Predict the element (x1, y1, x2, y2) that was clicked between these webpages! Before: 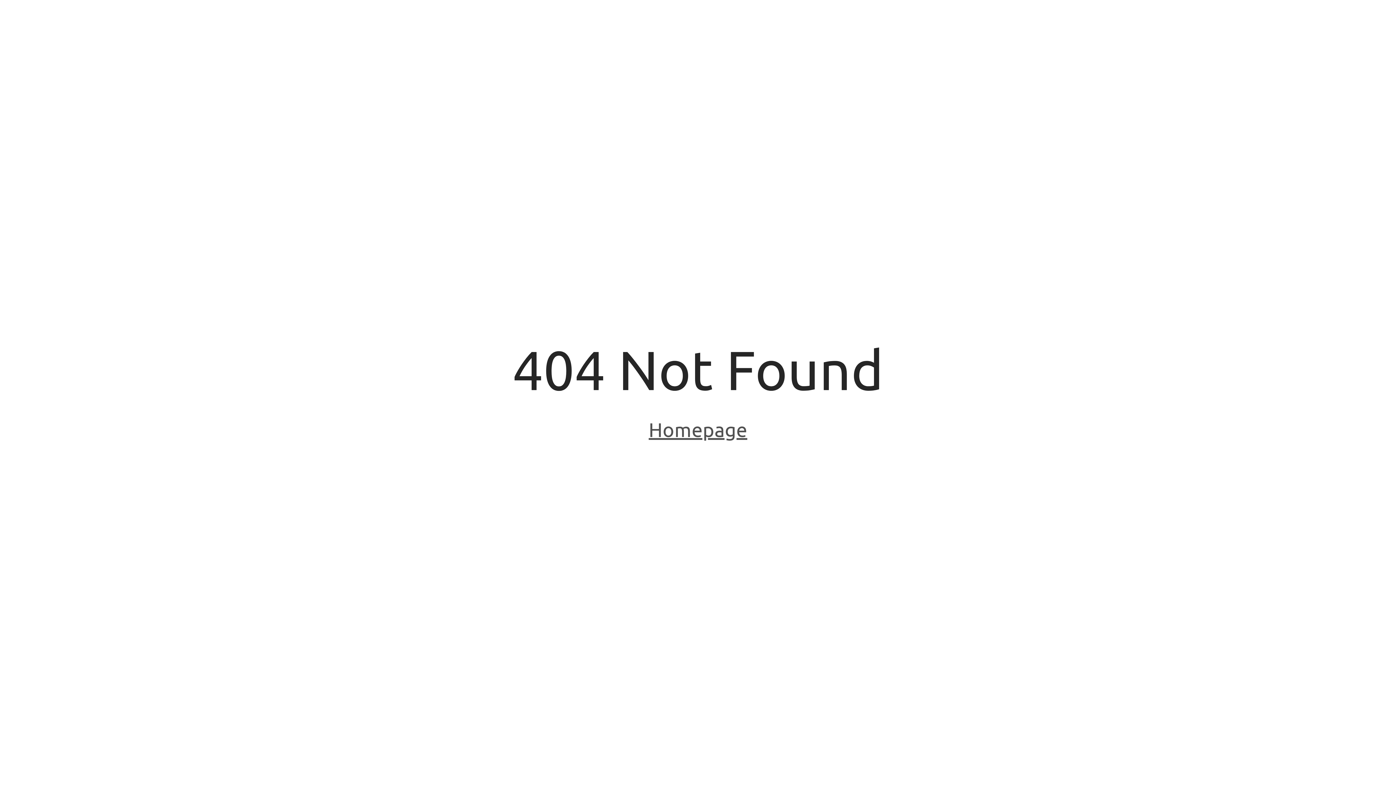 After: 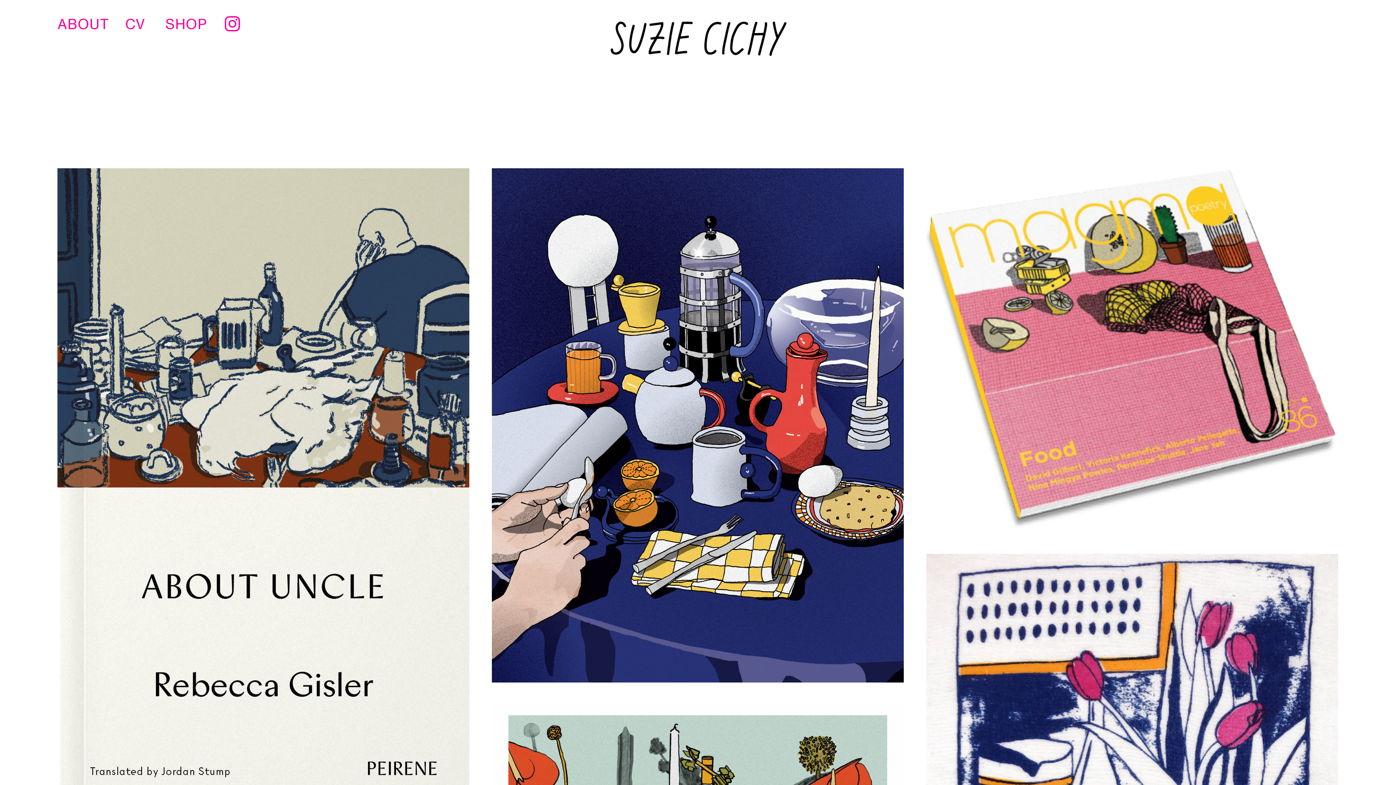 Action: label: Homepage bbox: (648, 418, 747, 443)